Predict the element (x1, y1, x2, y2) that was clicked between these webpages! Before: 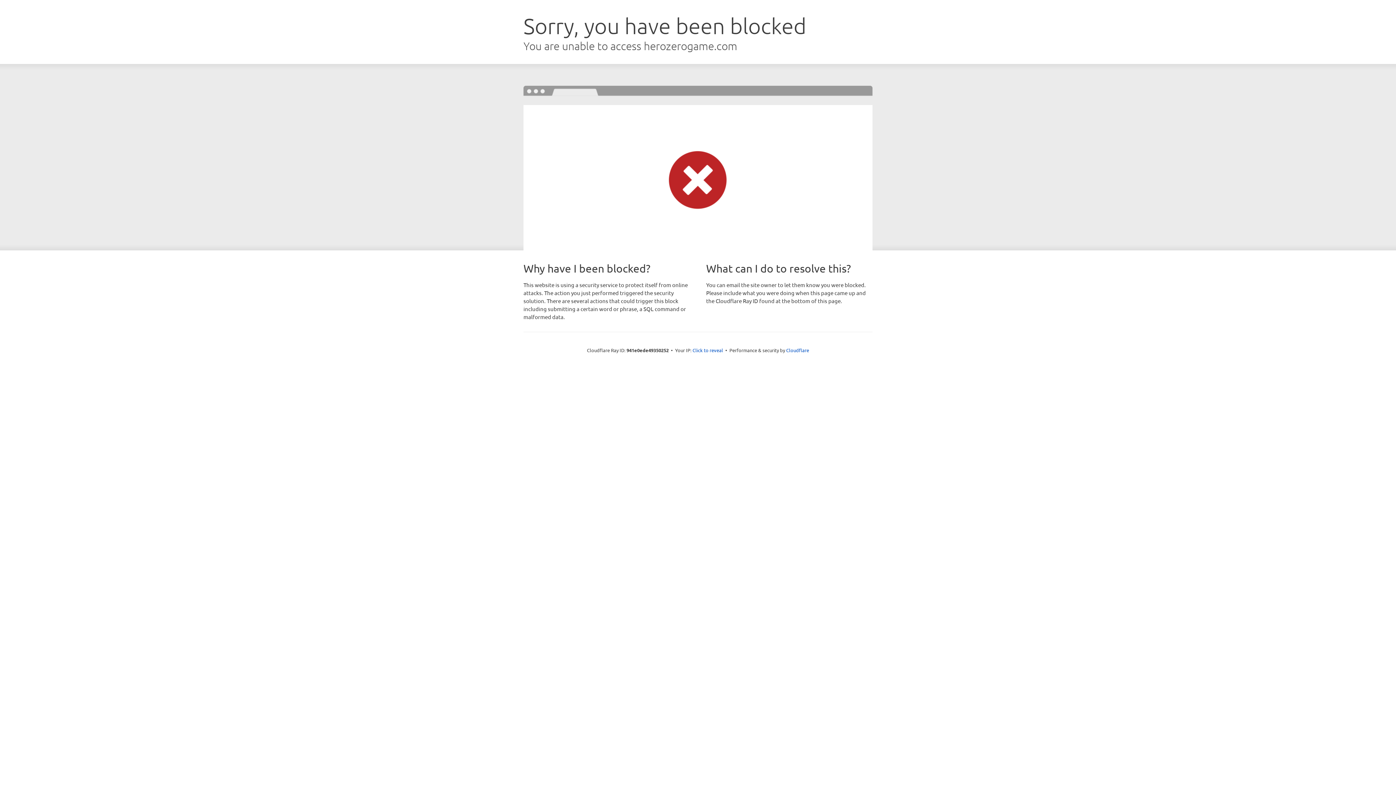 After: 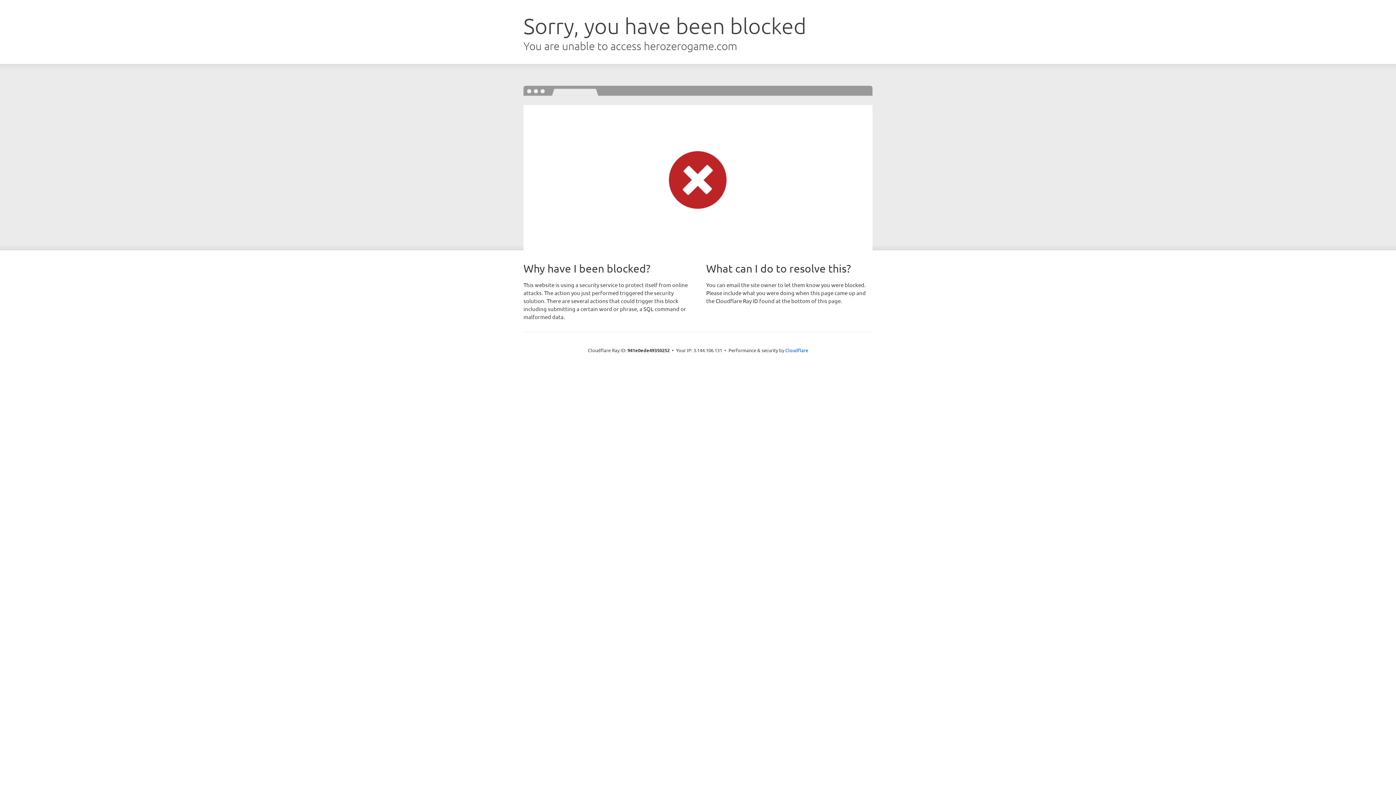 Action: bbox: (692, 346, 723, 353) label: Click to reveal